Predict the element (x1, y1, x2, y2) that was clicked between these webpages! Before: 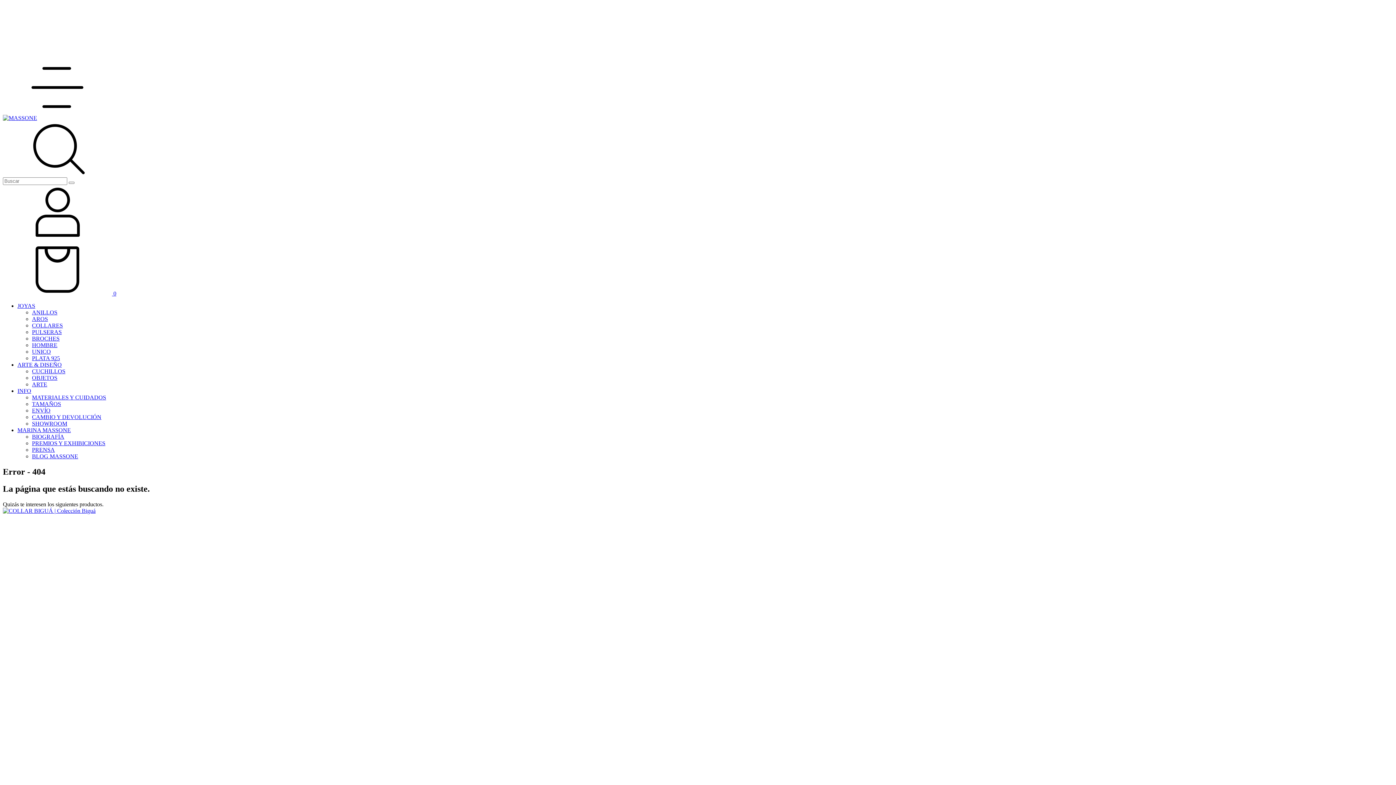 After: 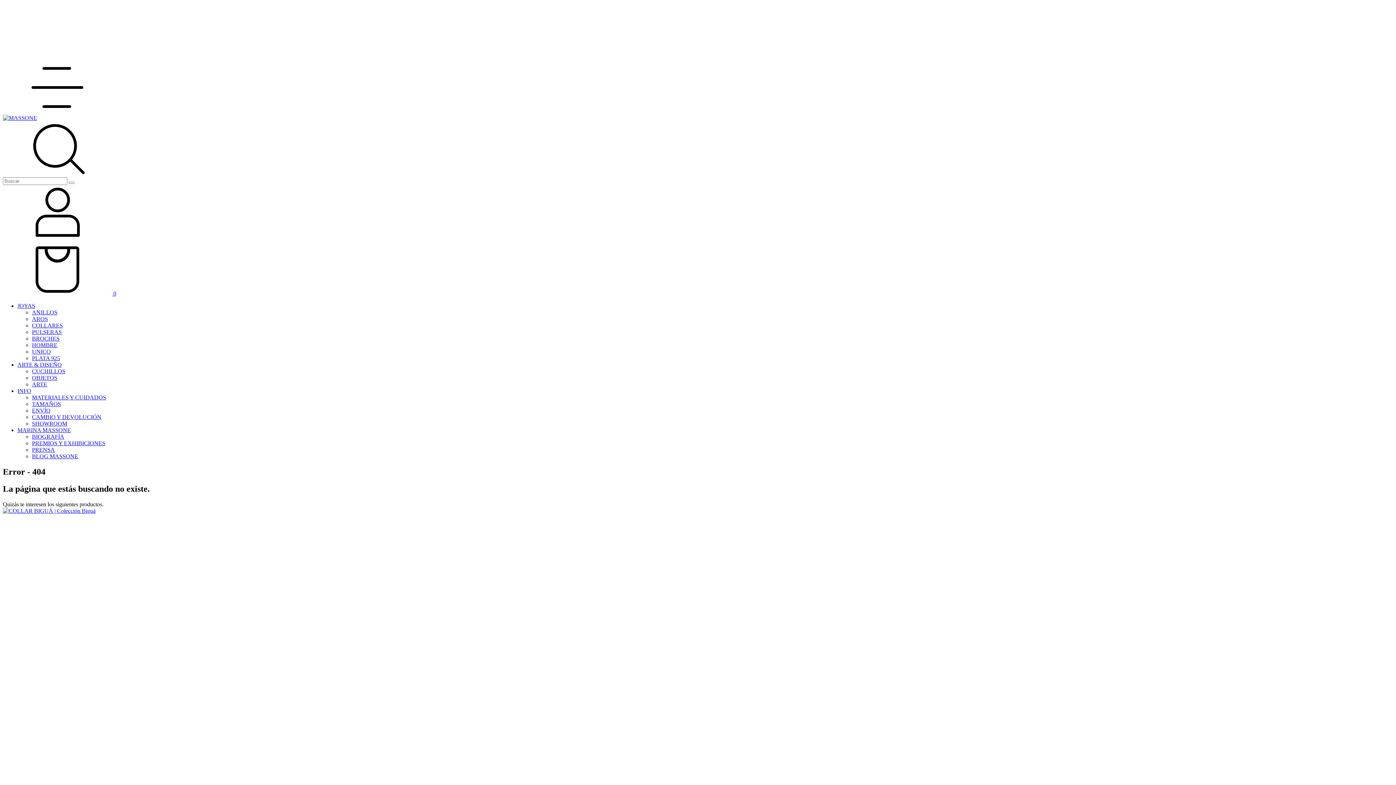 Action: bbox: (2, 170, 112, 177) label: Buscador